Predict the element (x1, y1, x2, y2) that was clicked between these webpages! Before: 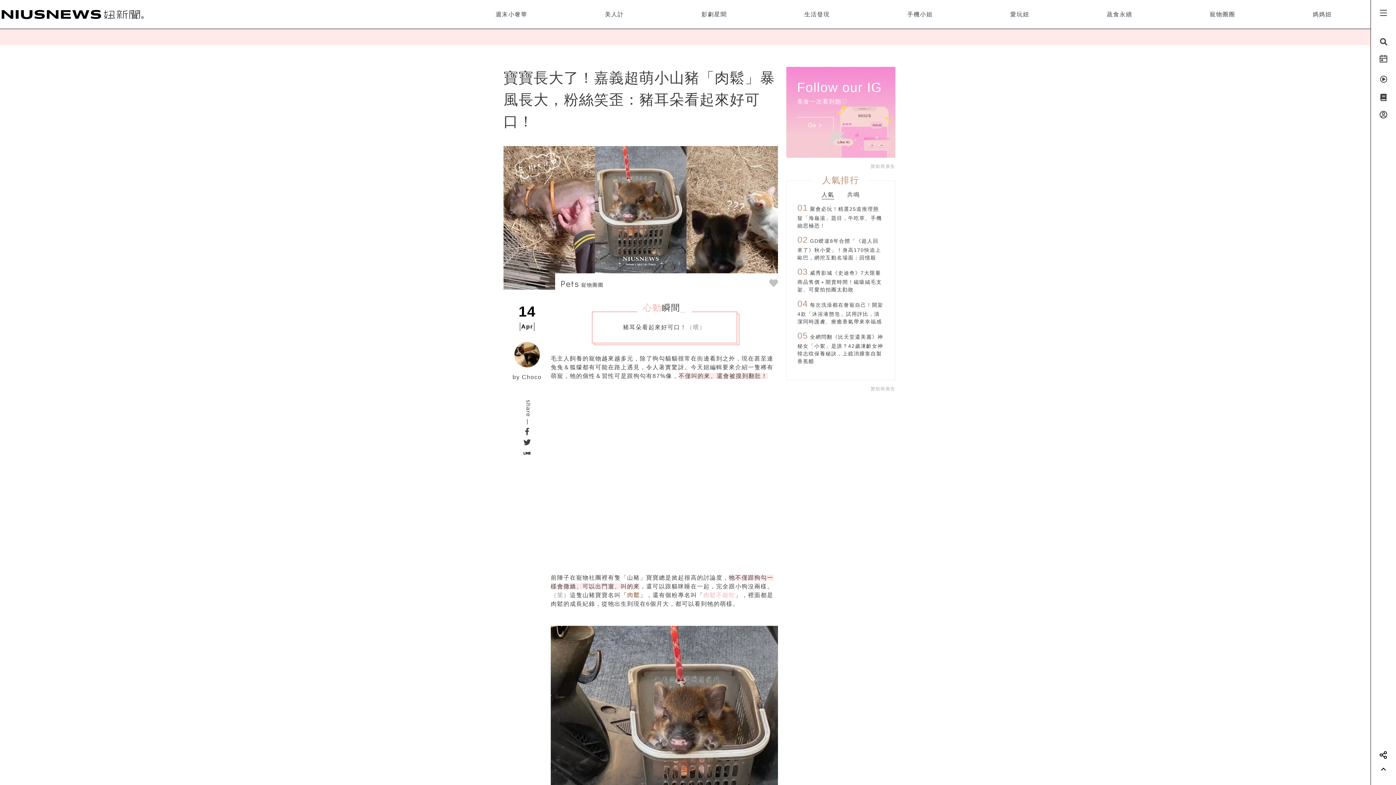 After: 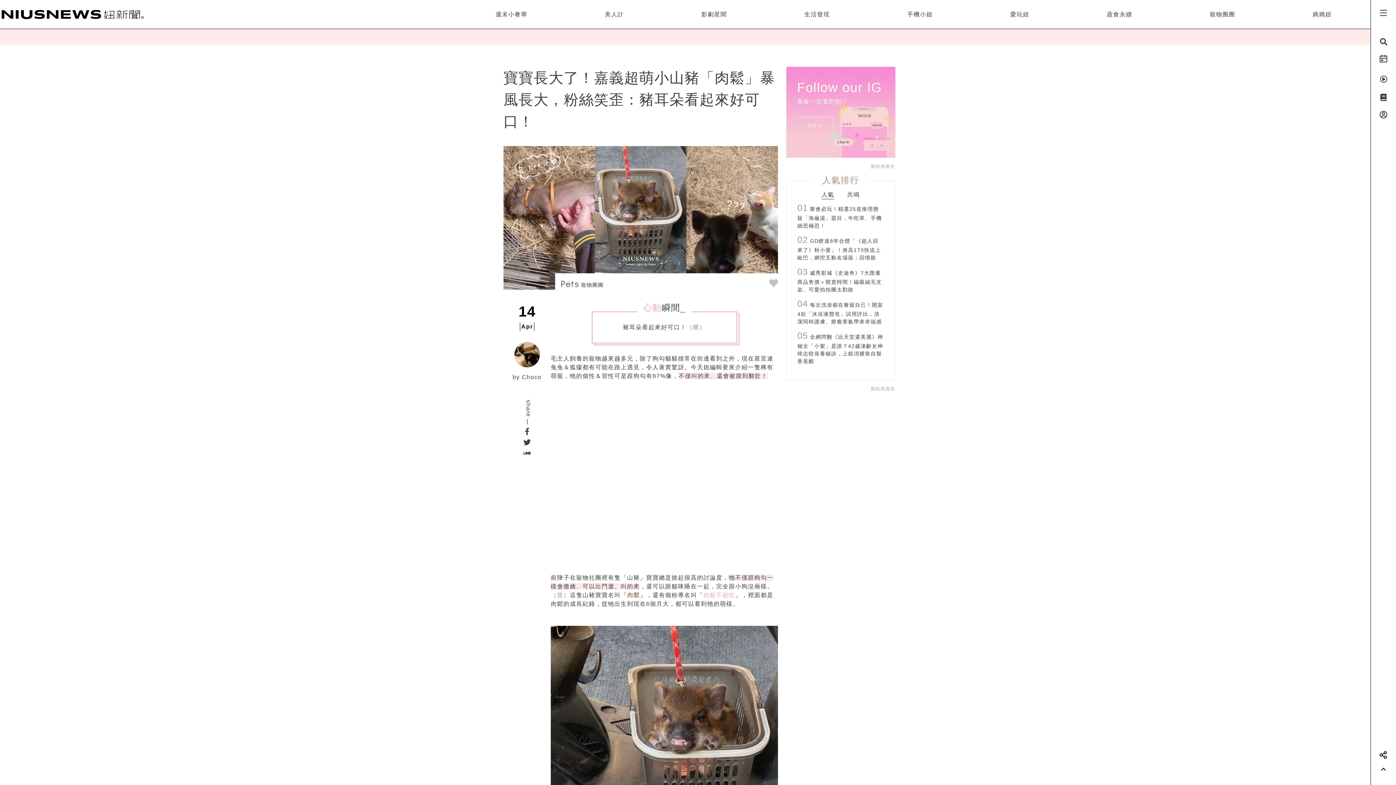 Action: bbox: (509, 426, 545, 437)